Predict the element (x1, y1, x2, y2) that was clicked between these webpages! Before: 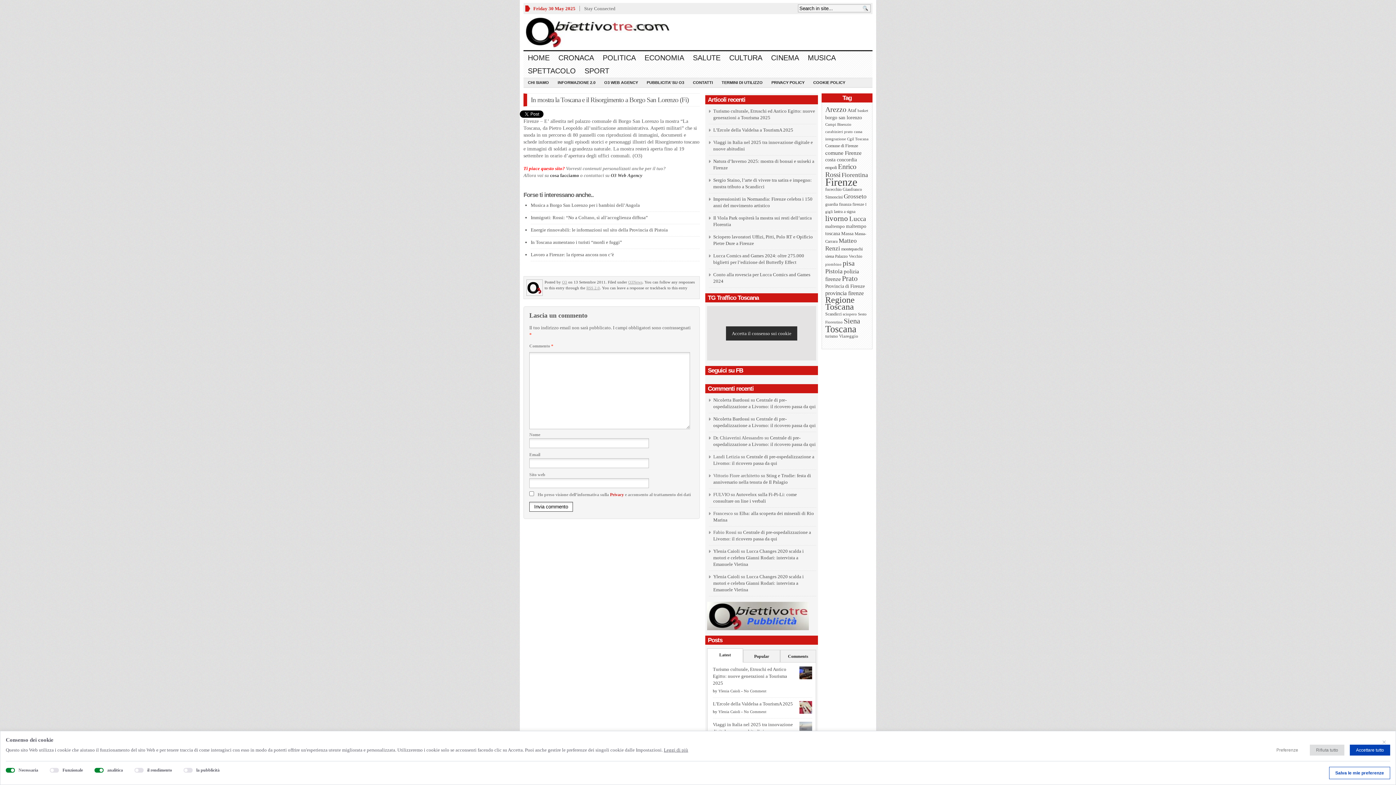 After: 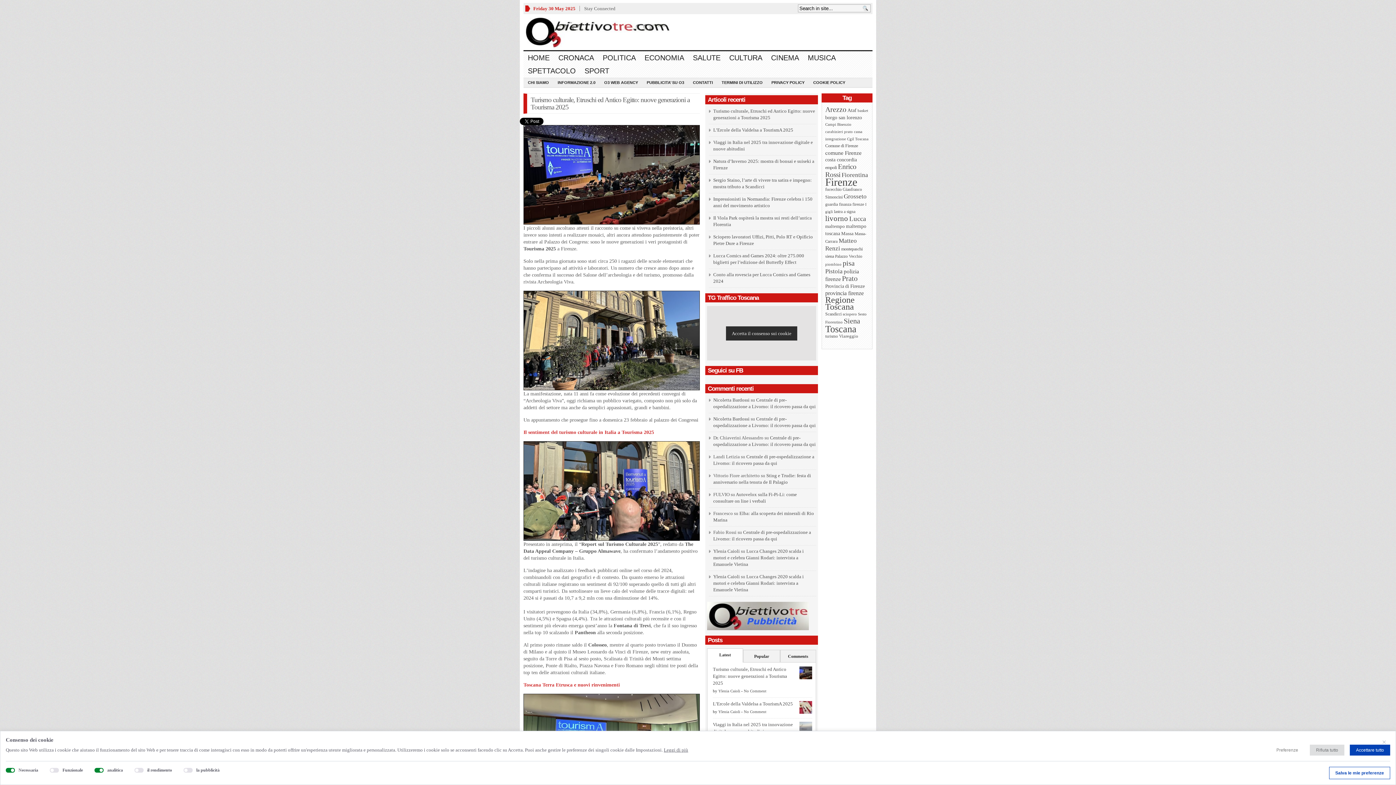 Action: label: Turismo culturale, Etruschi ed Antico Egitto: nuove generazioni a Tourisma 2025 bbox: (713, 666, 787, 686)